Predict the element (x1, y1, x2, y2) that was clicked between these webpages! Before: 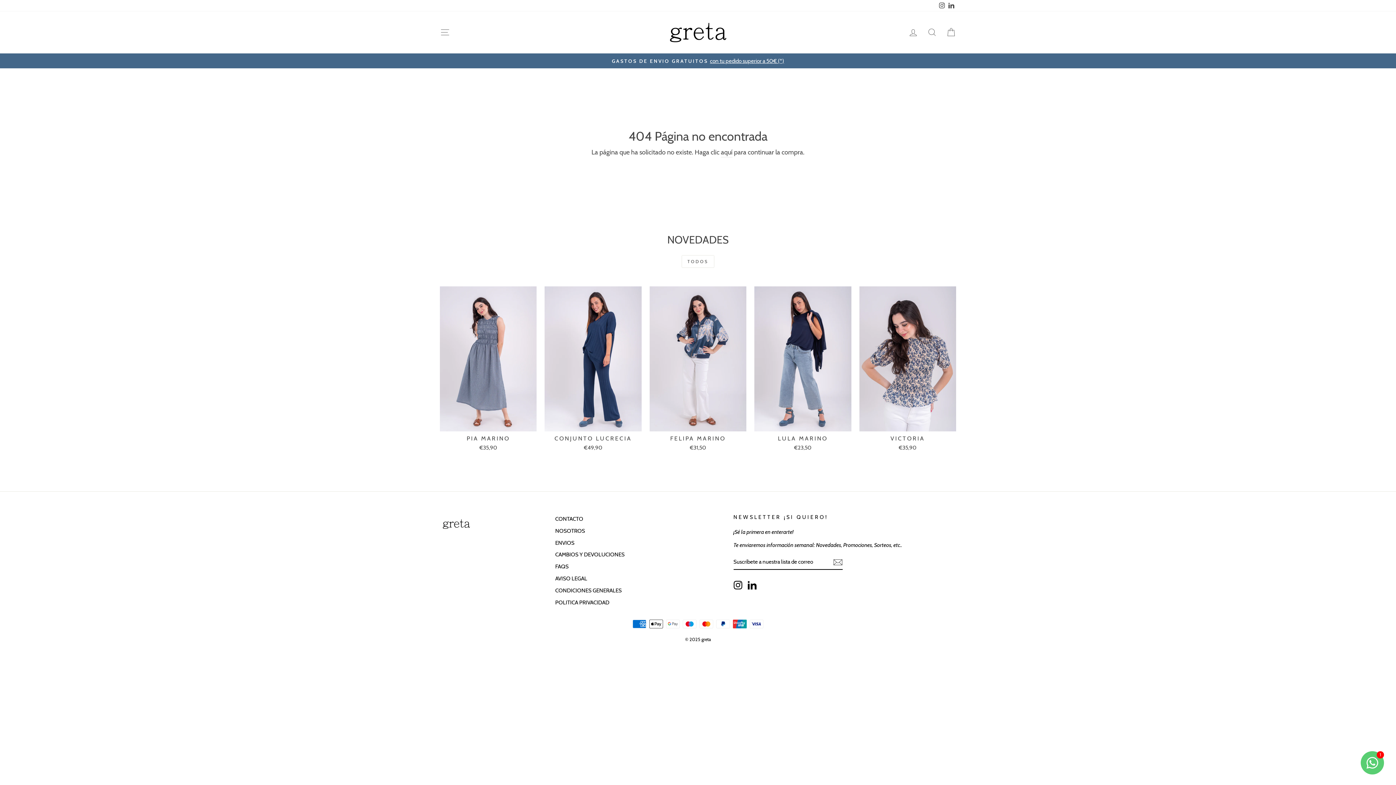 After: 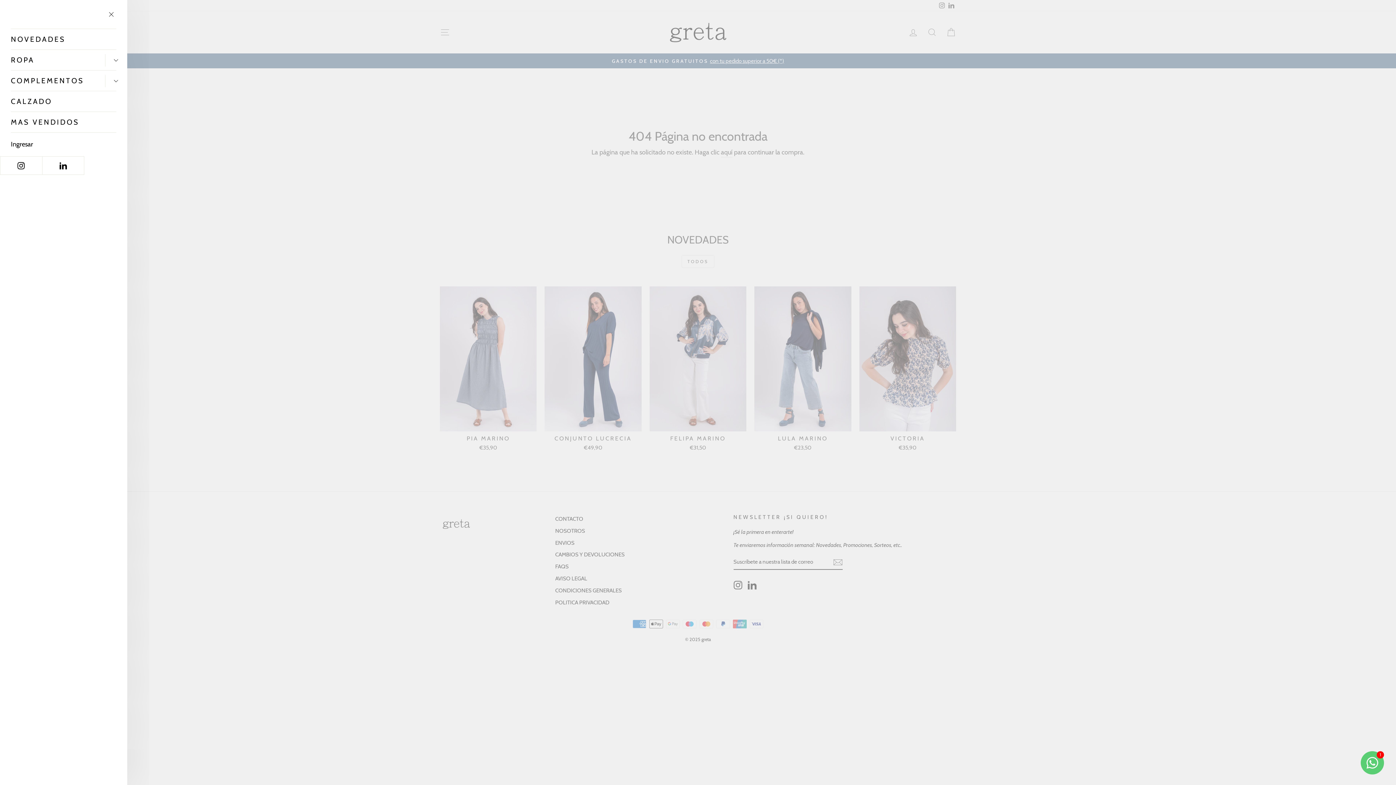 Action: label: NAVEGACIÓN bbox: (435, 24, 454, 40)